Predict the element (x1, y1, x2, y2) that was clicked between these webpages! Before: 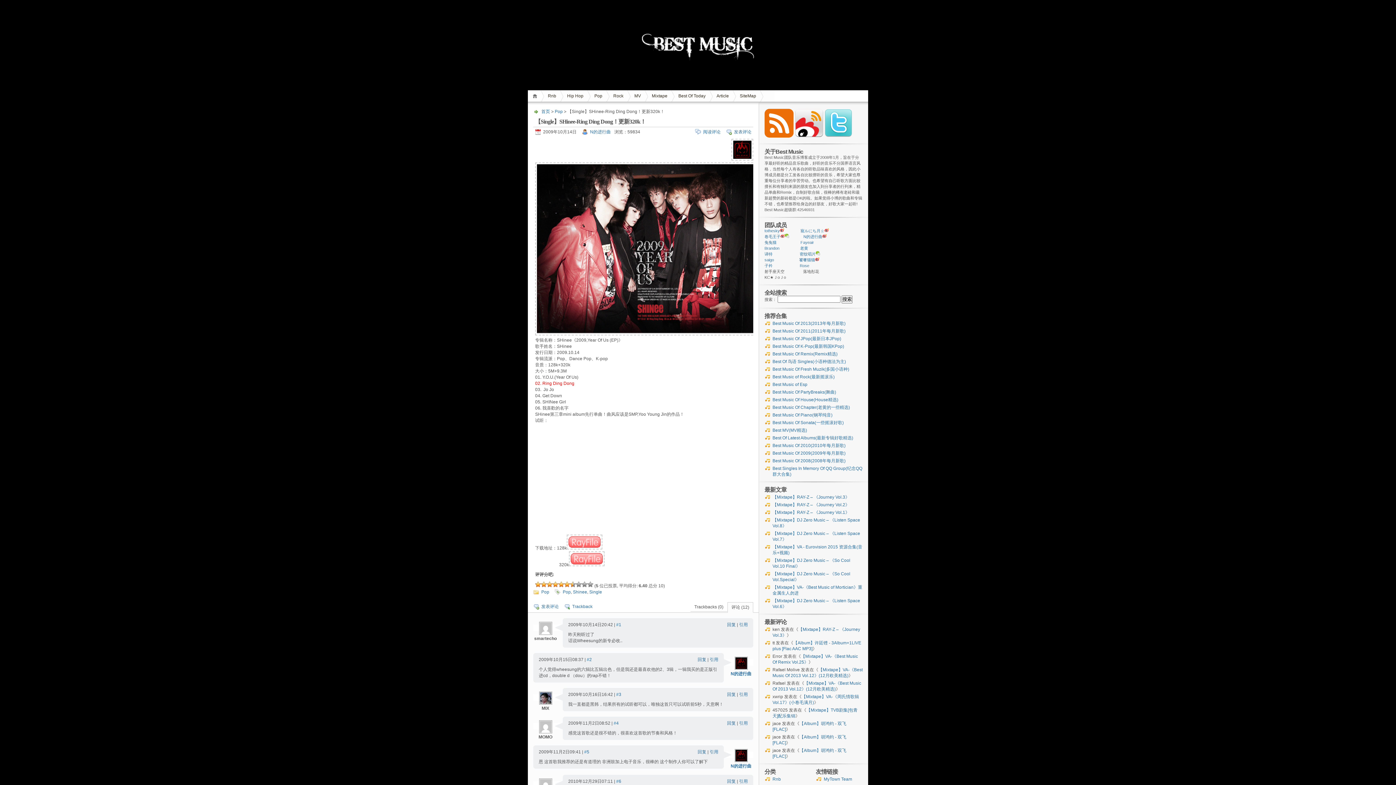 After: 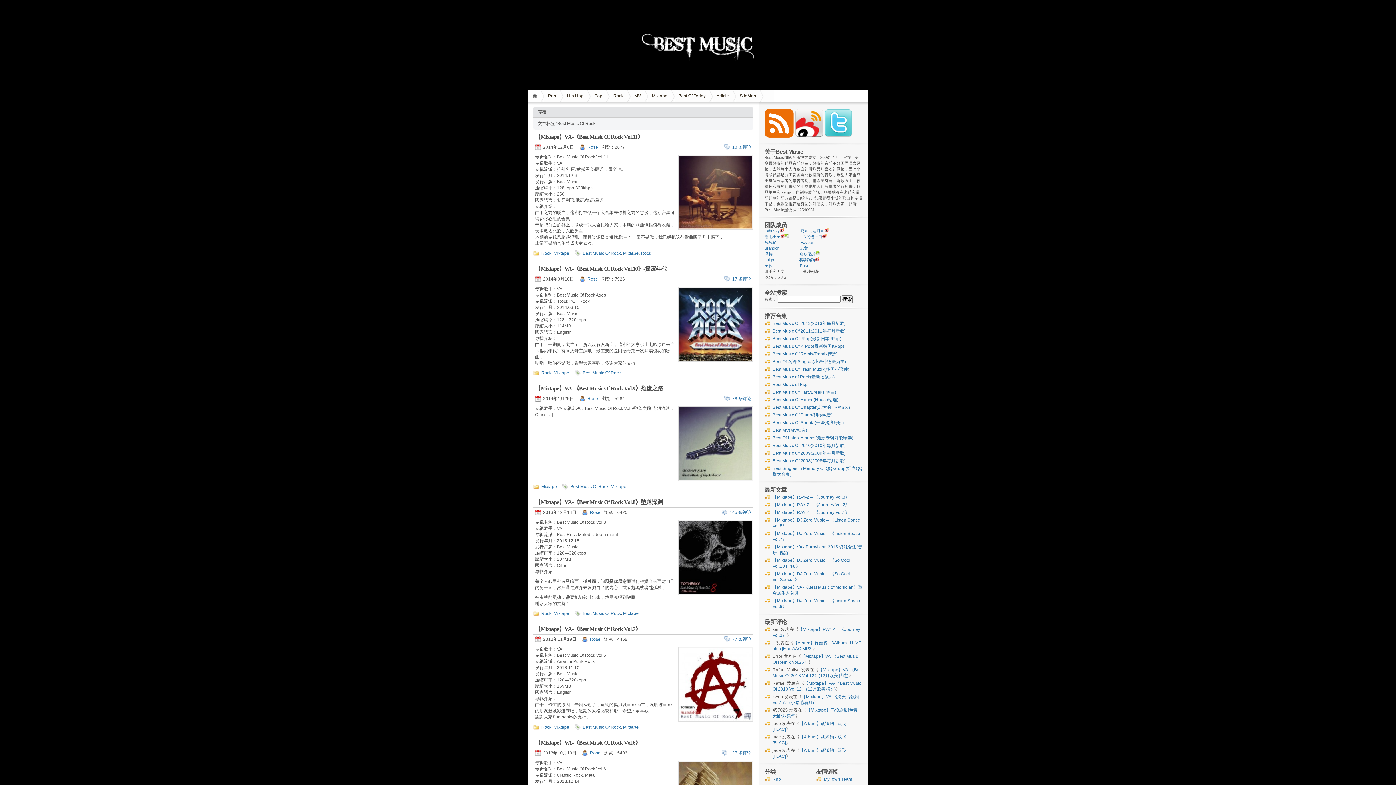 Action: label: Best Music of Rock(最新摇滚乐) bbox: (772, 374, 834, 379)